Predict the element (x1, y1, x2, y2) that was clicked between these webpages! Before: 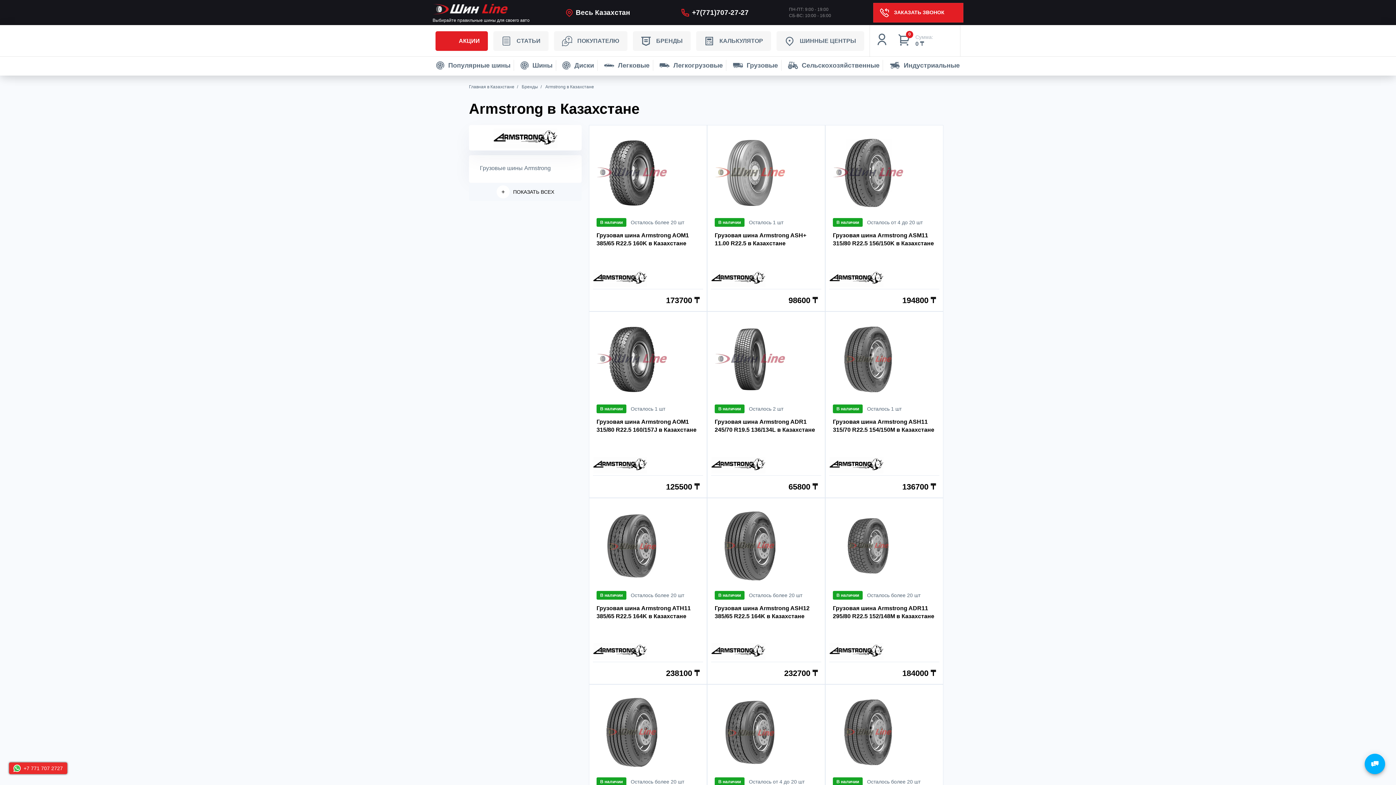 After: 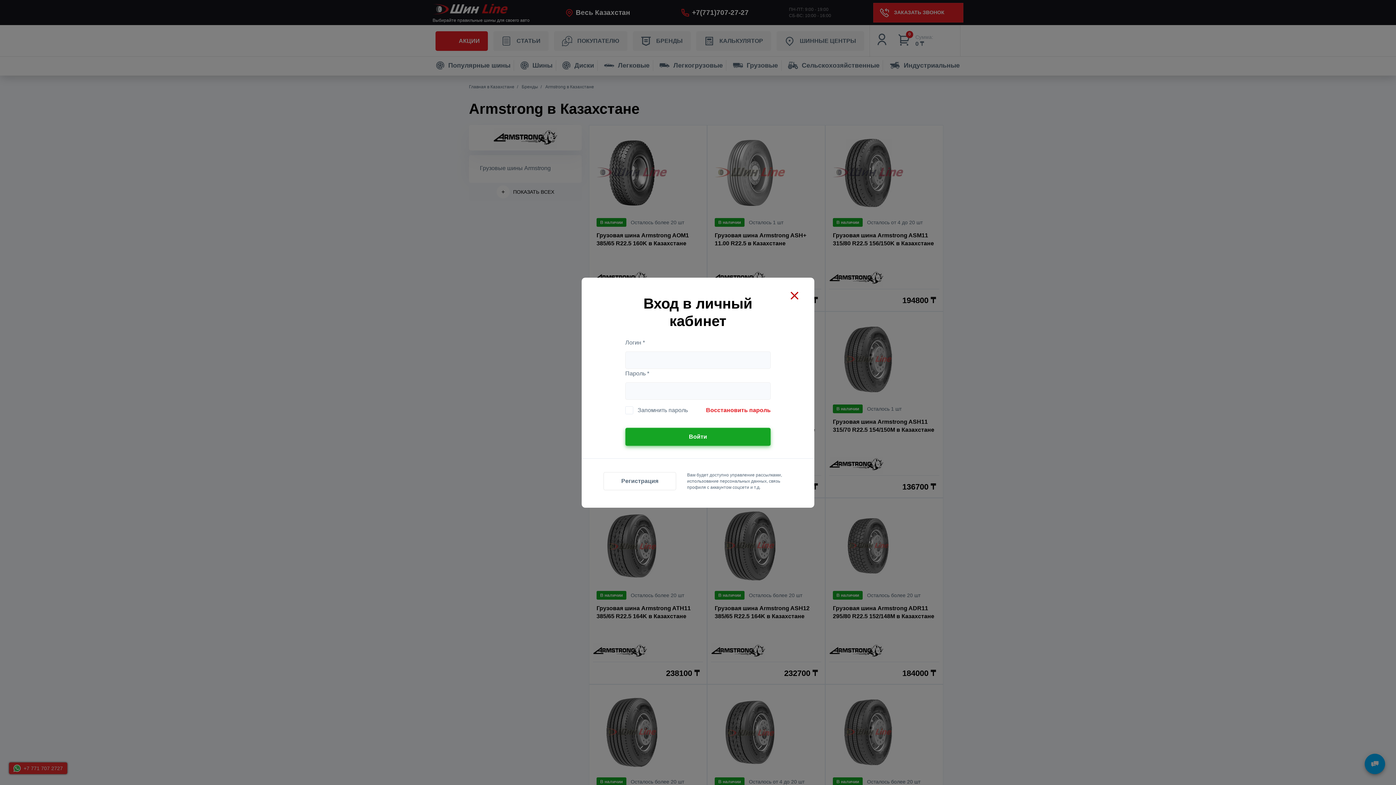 Action: bbox: (869, 25, 894, 56)